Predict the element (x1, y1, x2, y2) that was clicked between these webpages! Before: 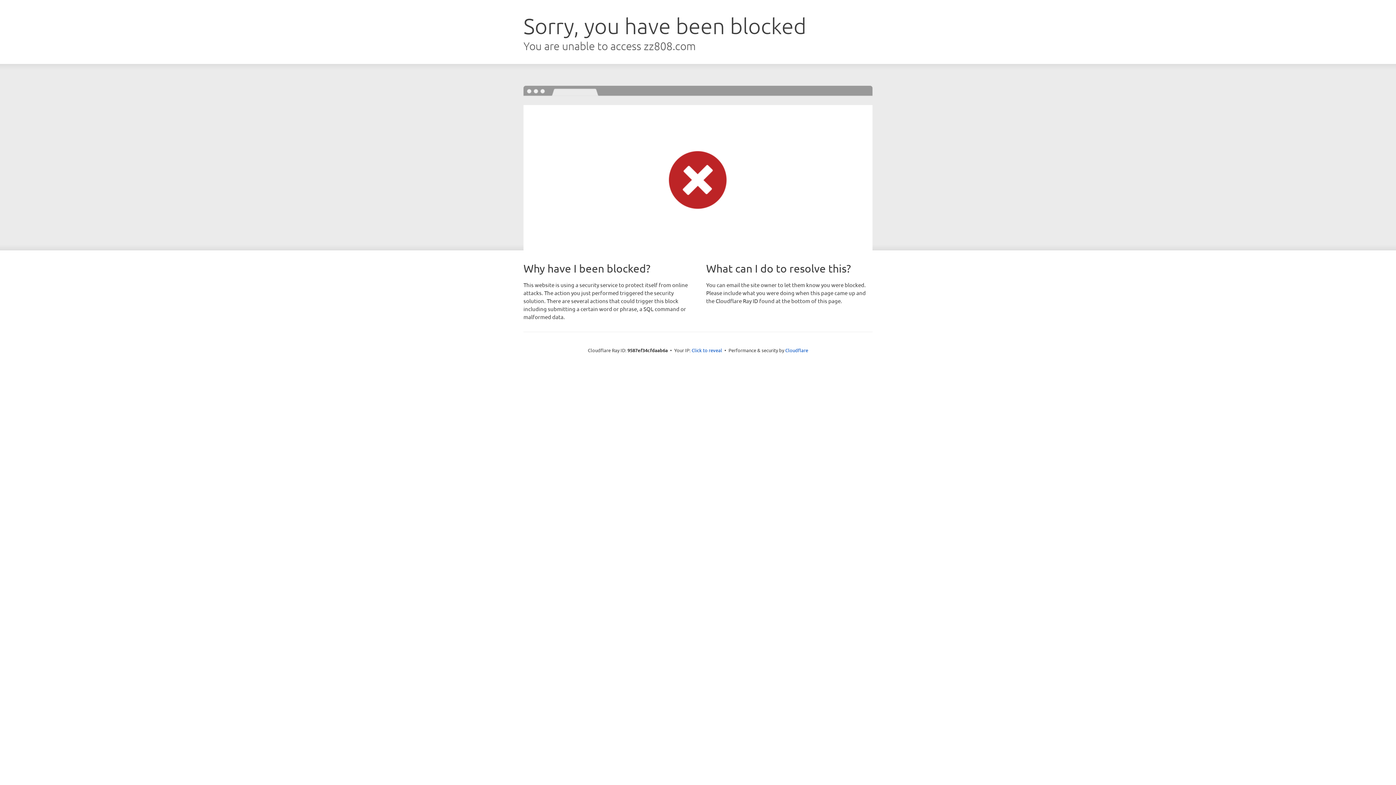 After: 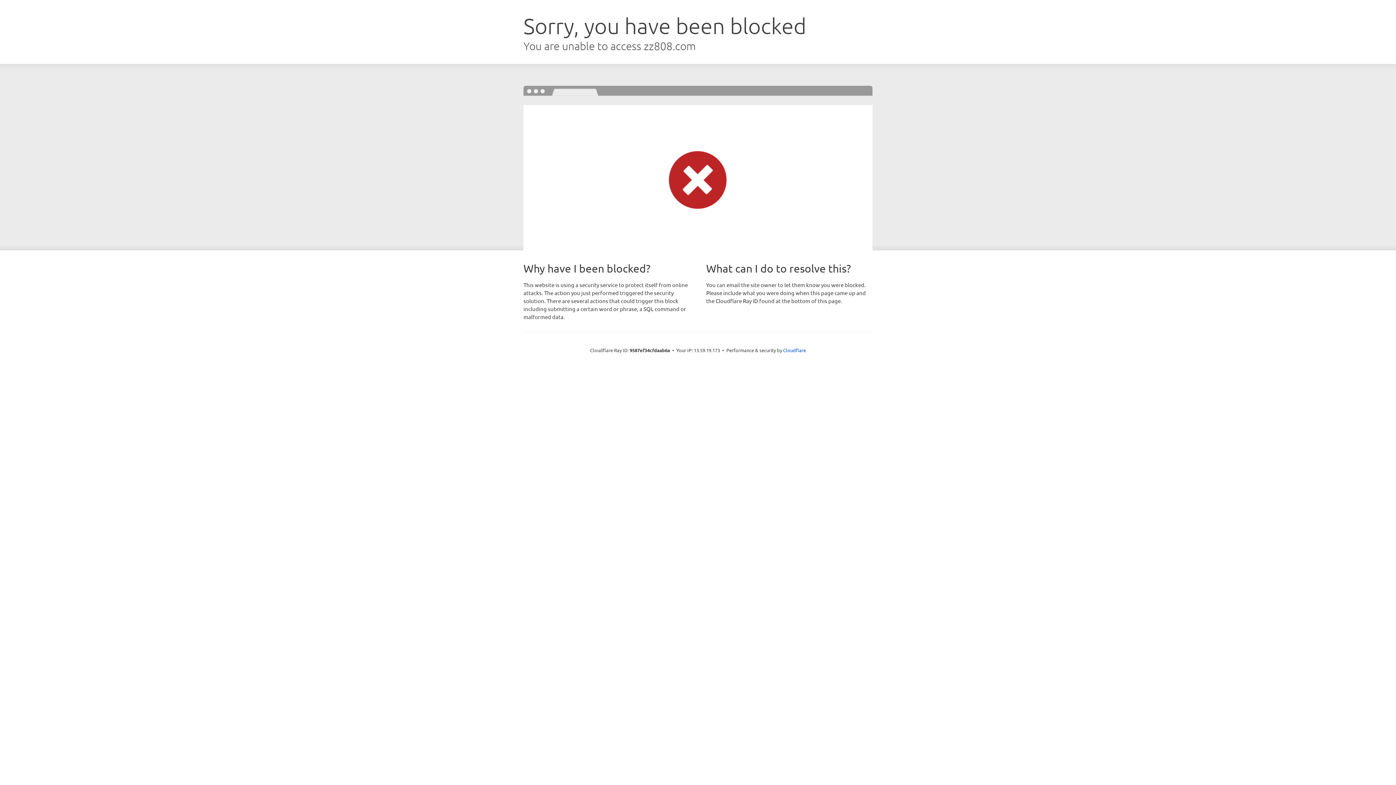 Action: label: Click to reveal bbox: (691, 346, 722, 353)